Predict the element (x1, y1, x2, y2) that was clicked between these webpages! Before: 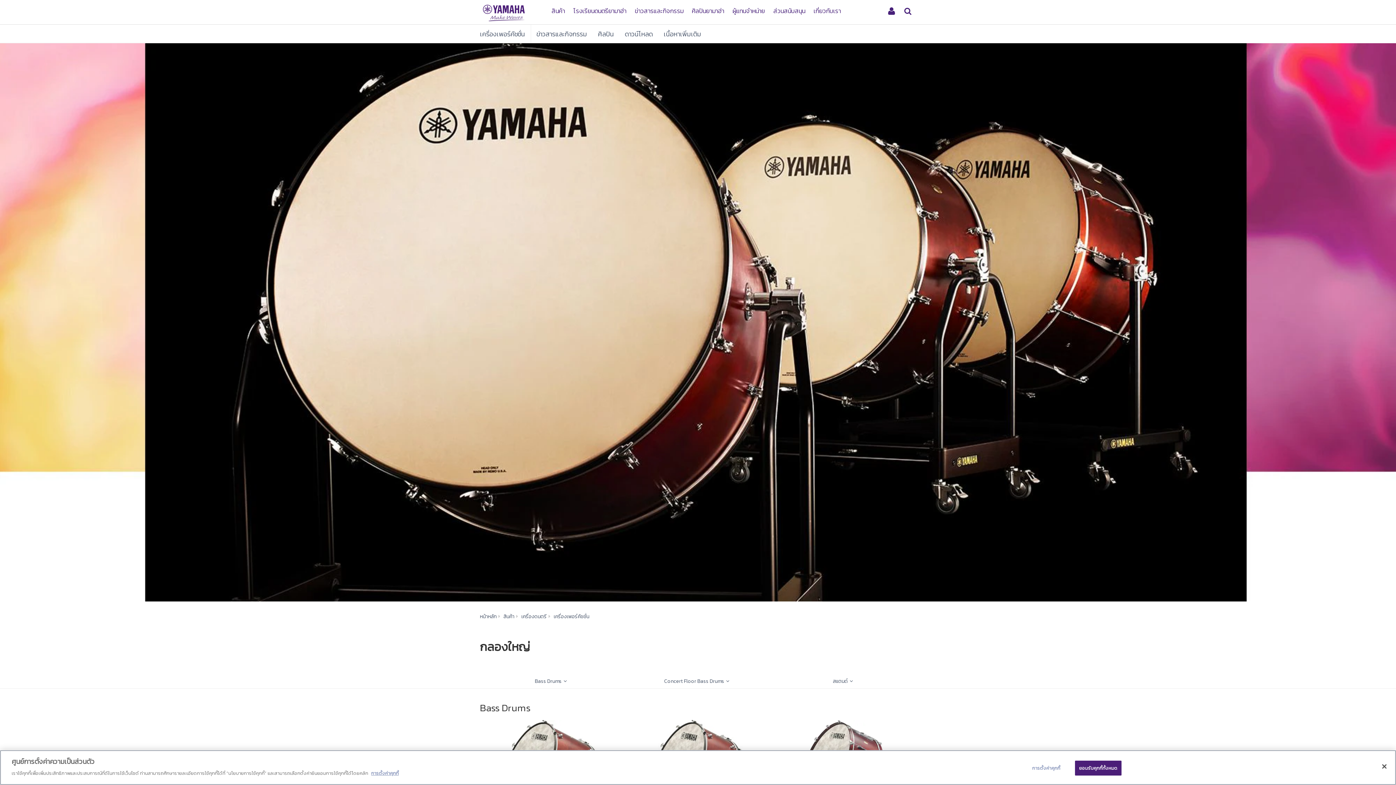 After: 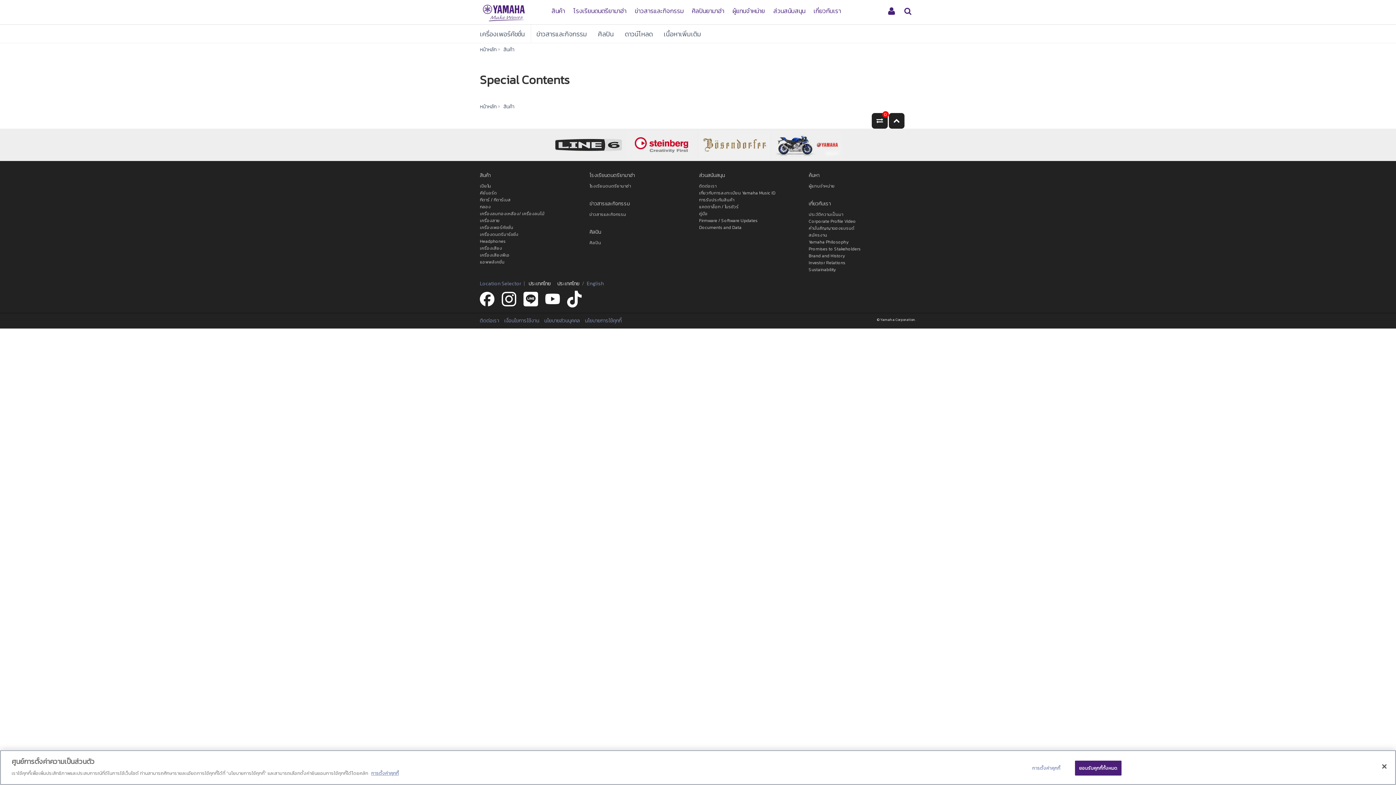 Action: label: เนื้อหาเพิ่มเติม bbox: (658, 24, 706, 42)